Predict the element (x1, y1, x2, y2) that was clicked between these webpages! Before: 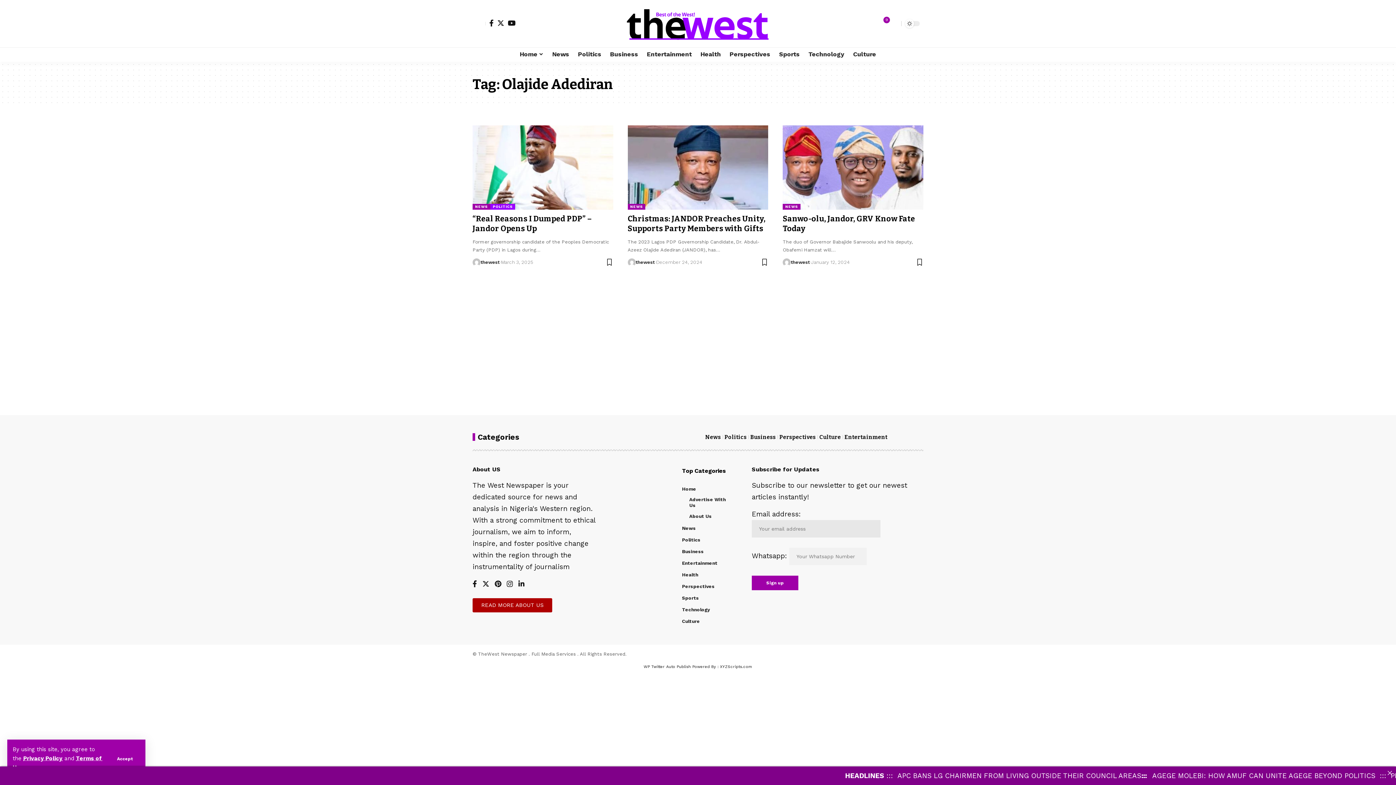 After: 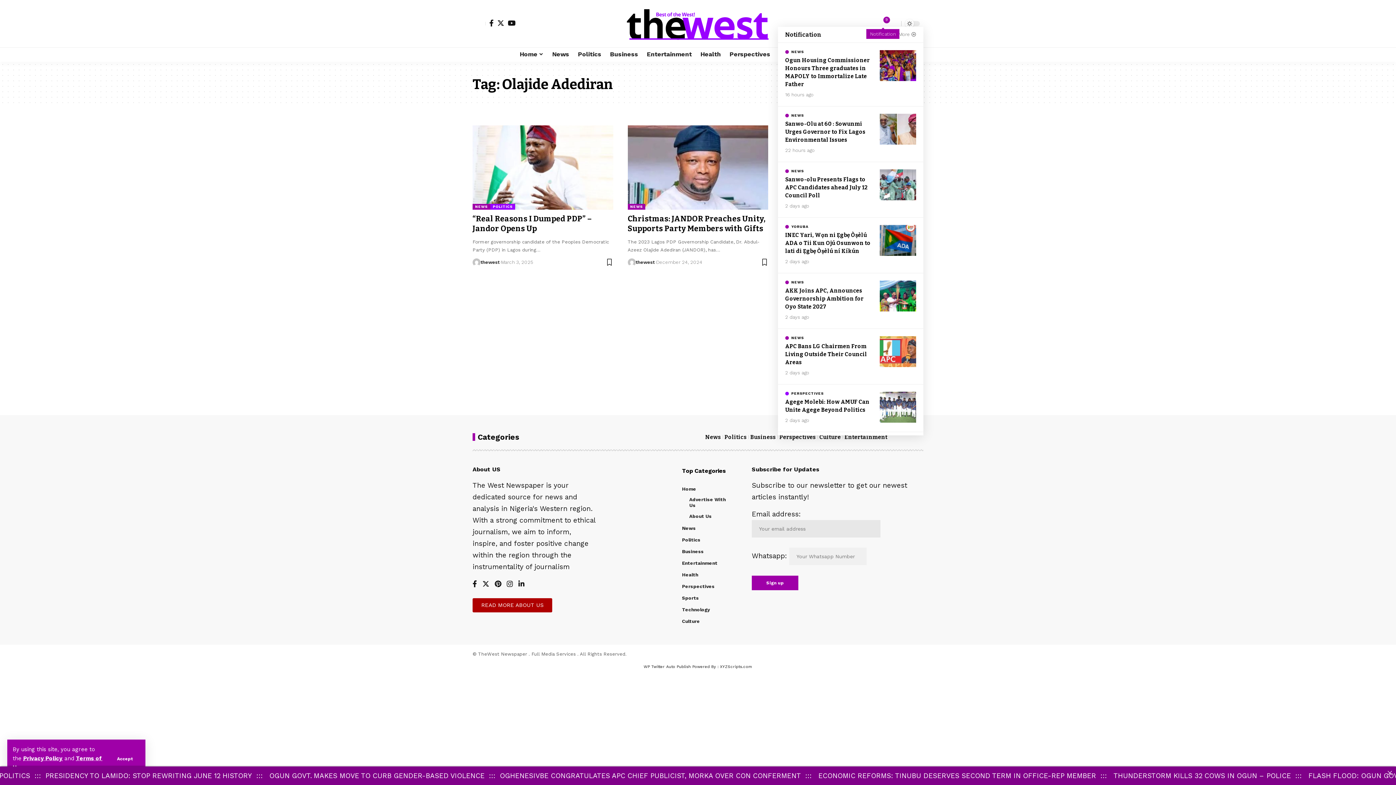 Action: bbox: (879, 19, 886, 27) label: notification